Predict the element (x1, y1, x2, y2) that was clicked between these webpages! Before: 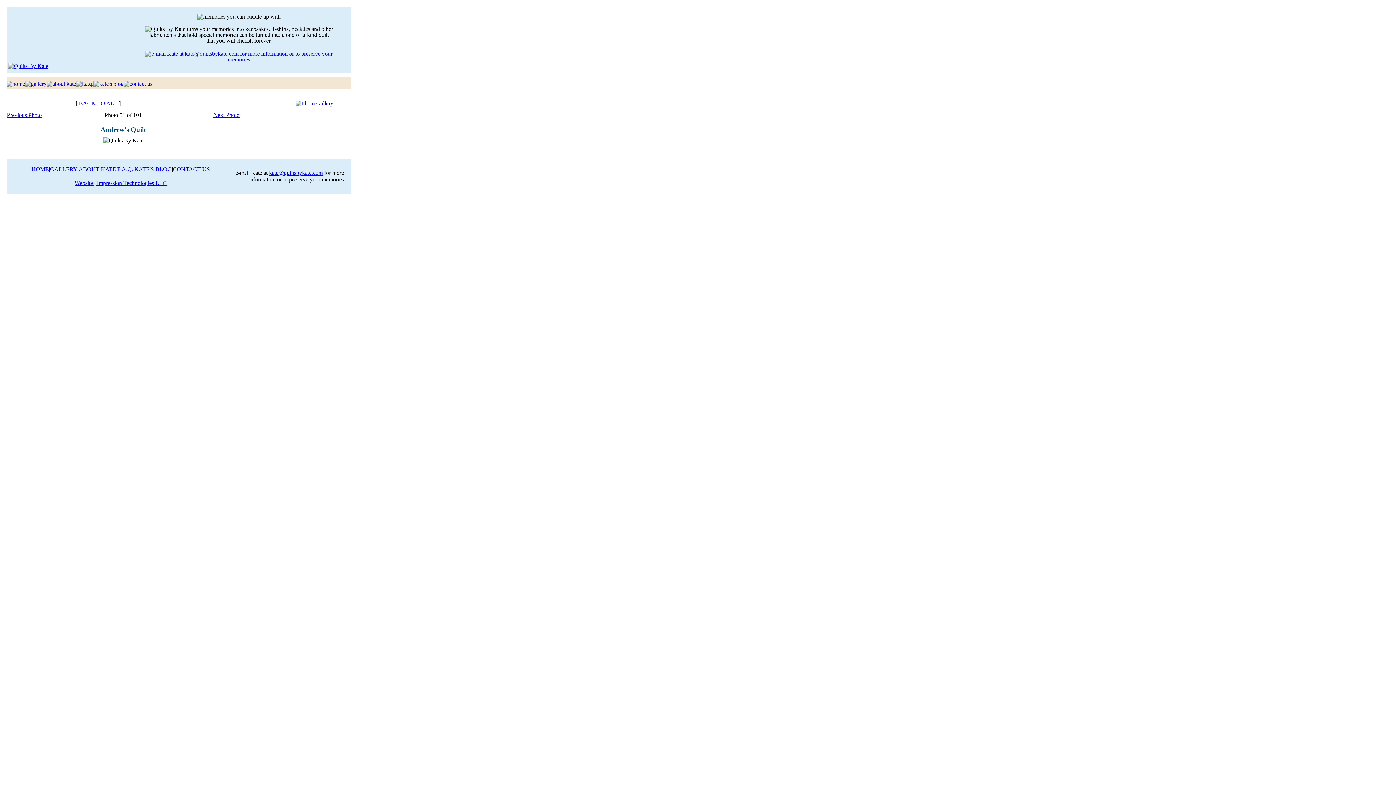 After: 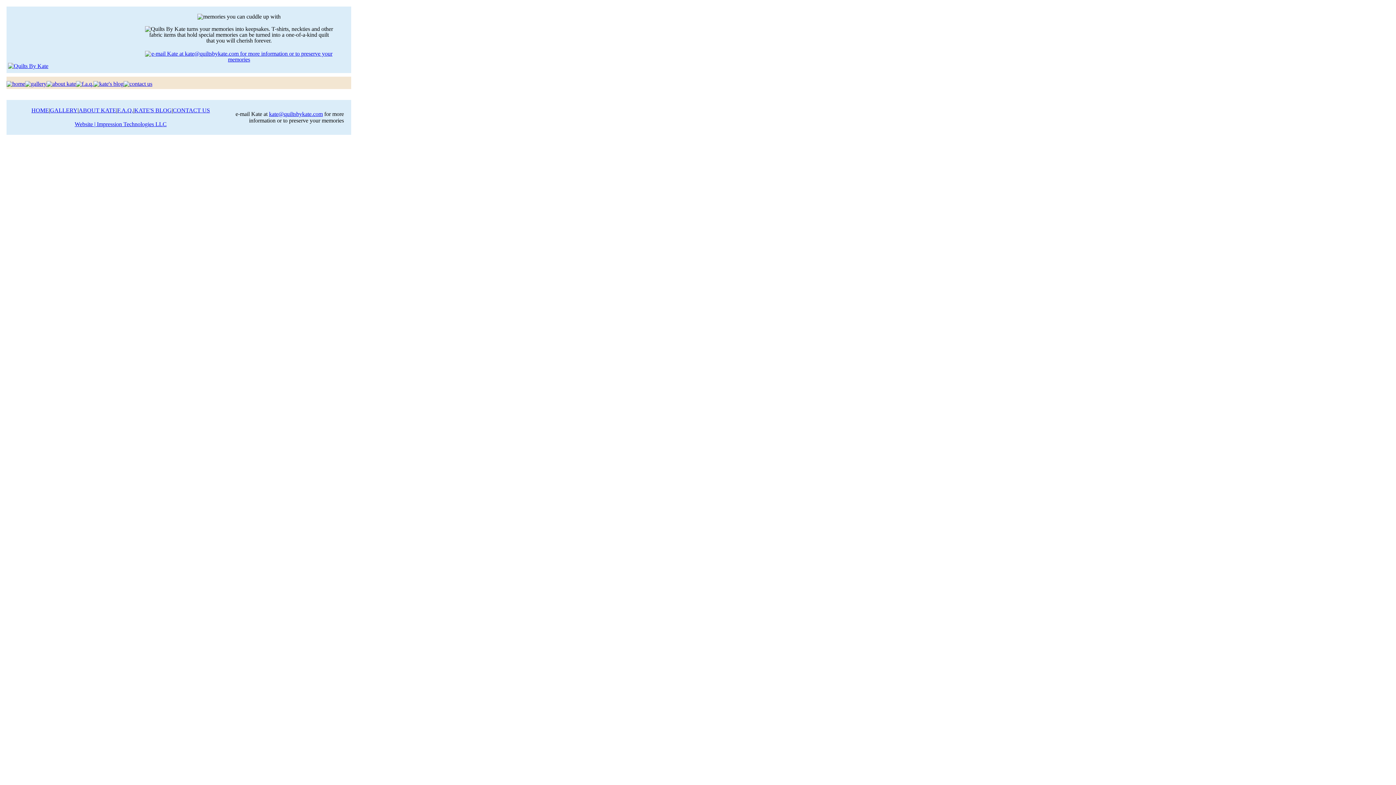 Action: bbox: (31, 166, 48, 172) label: HOME